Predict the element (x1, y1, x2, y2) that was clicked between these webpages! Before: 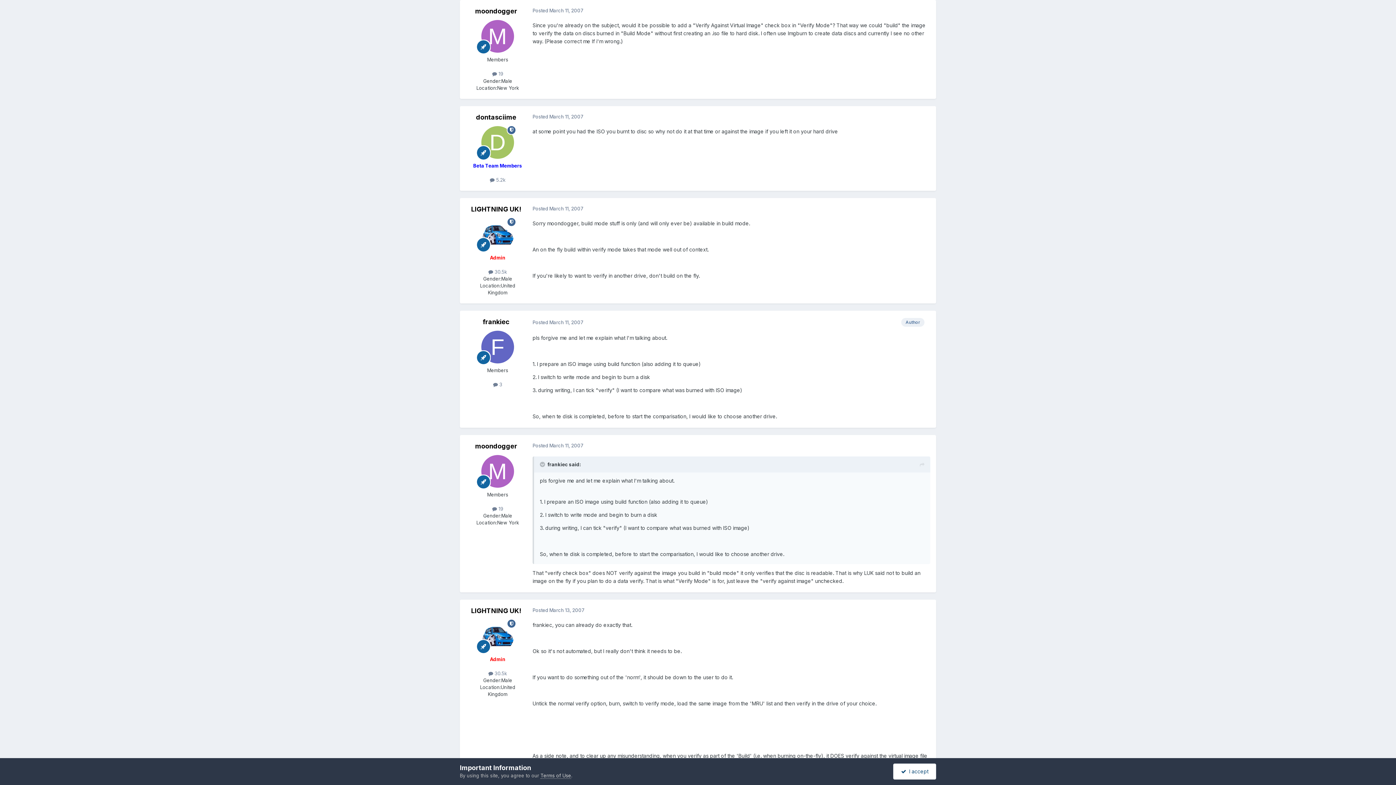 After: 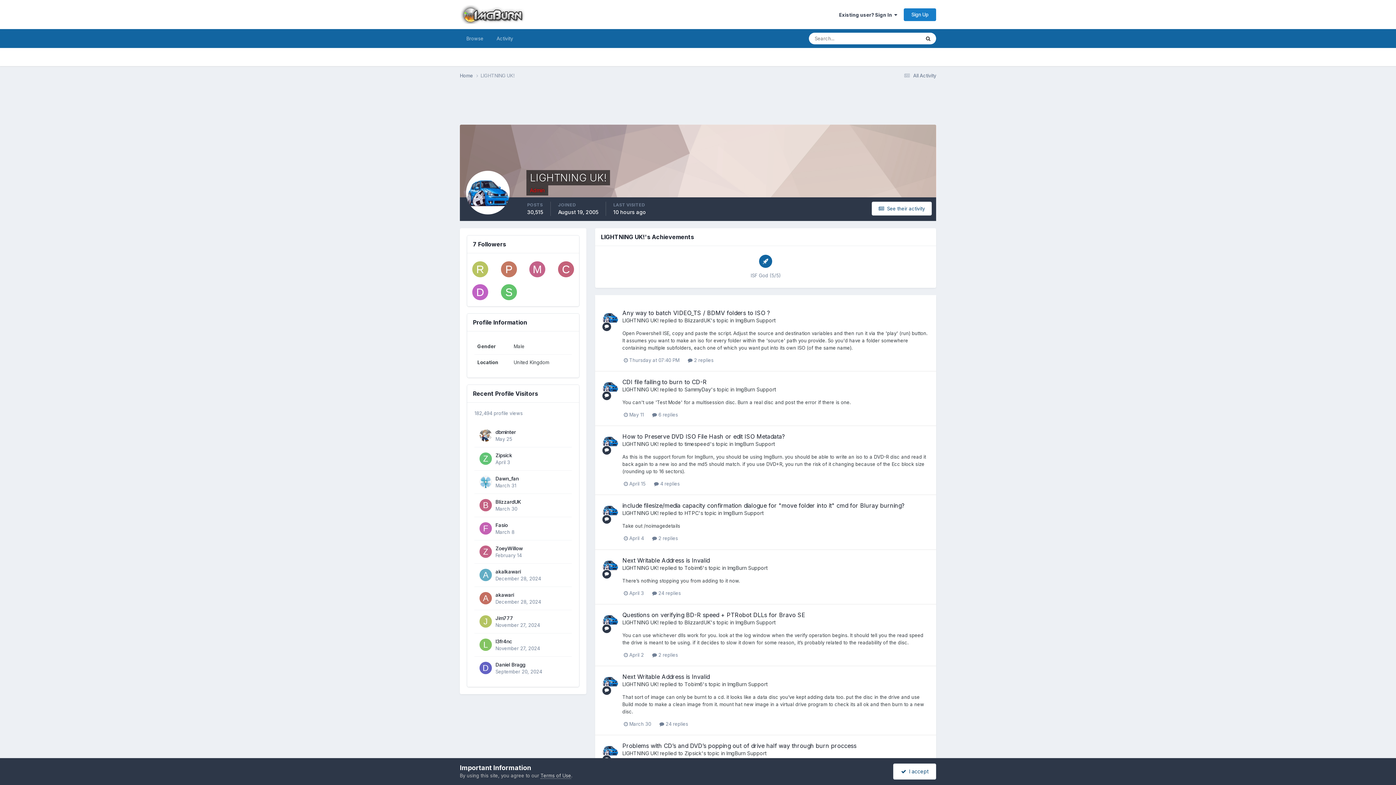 Action: bbox: (481, 218, 514, 250)